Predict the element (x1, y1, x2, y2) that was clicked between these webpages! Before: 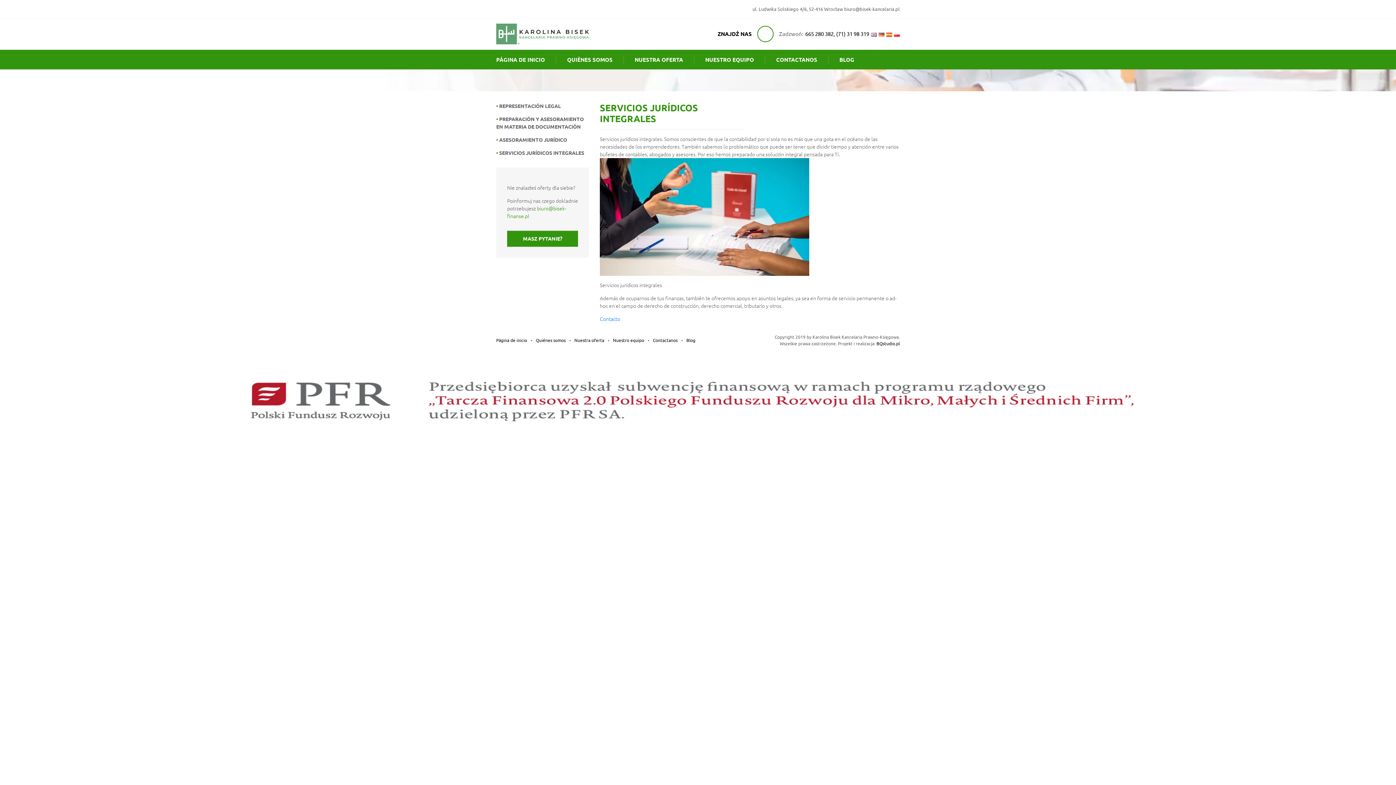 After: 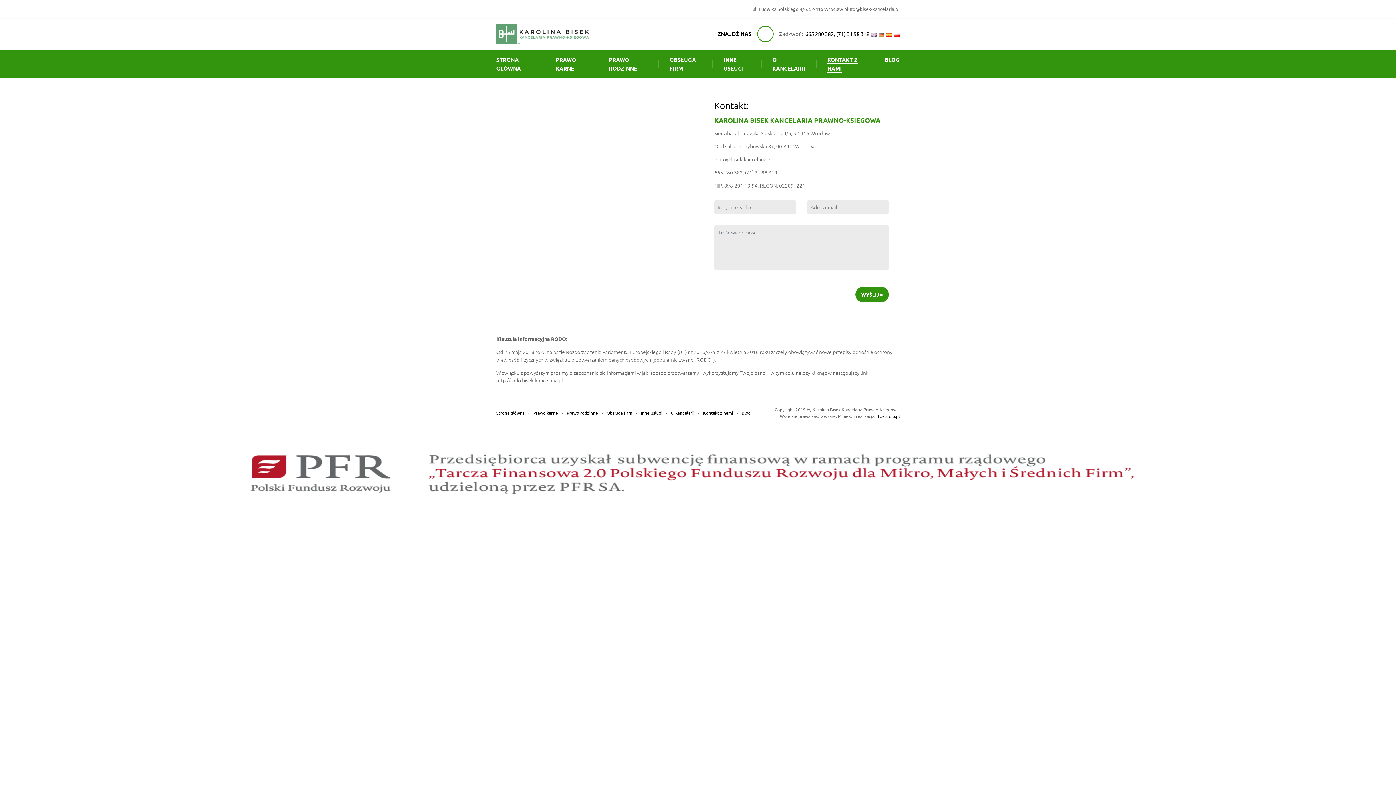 Action: label: MASZ PYTANIE? bbox: (507, 230, 578, 246)